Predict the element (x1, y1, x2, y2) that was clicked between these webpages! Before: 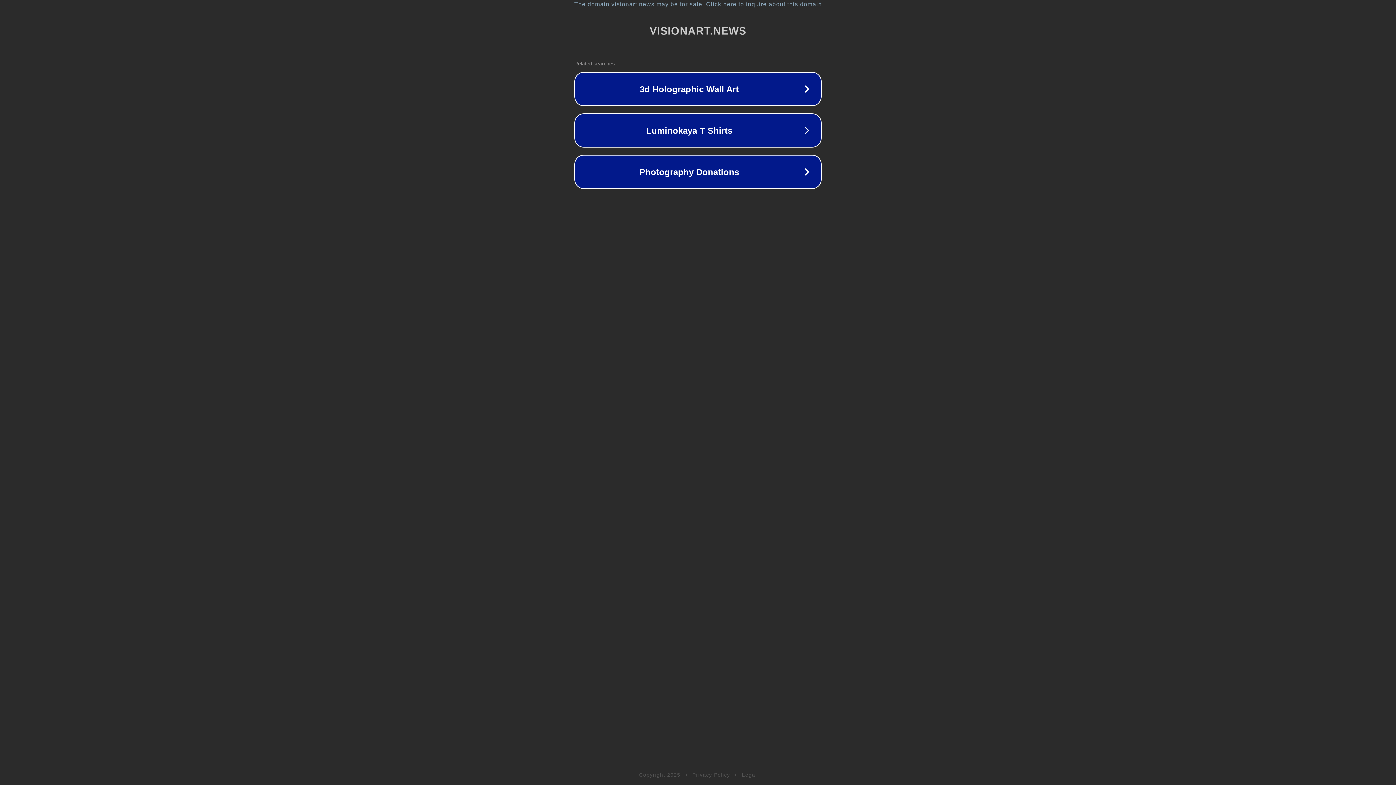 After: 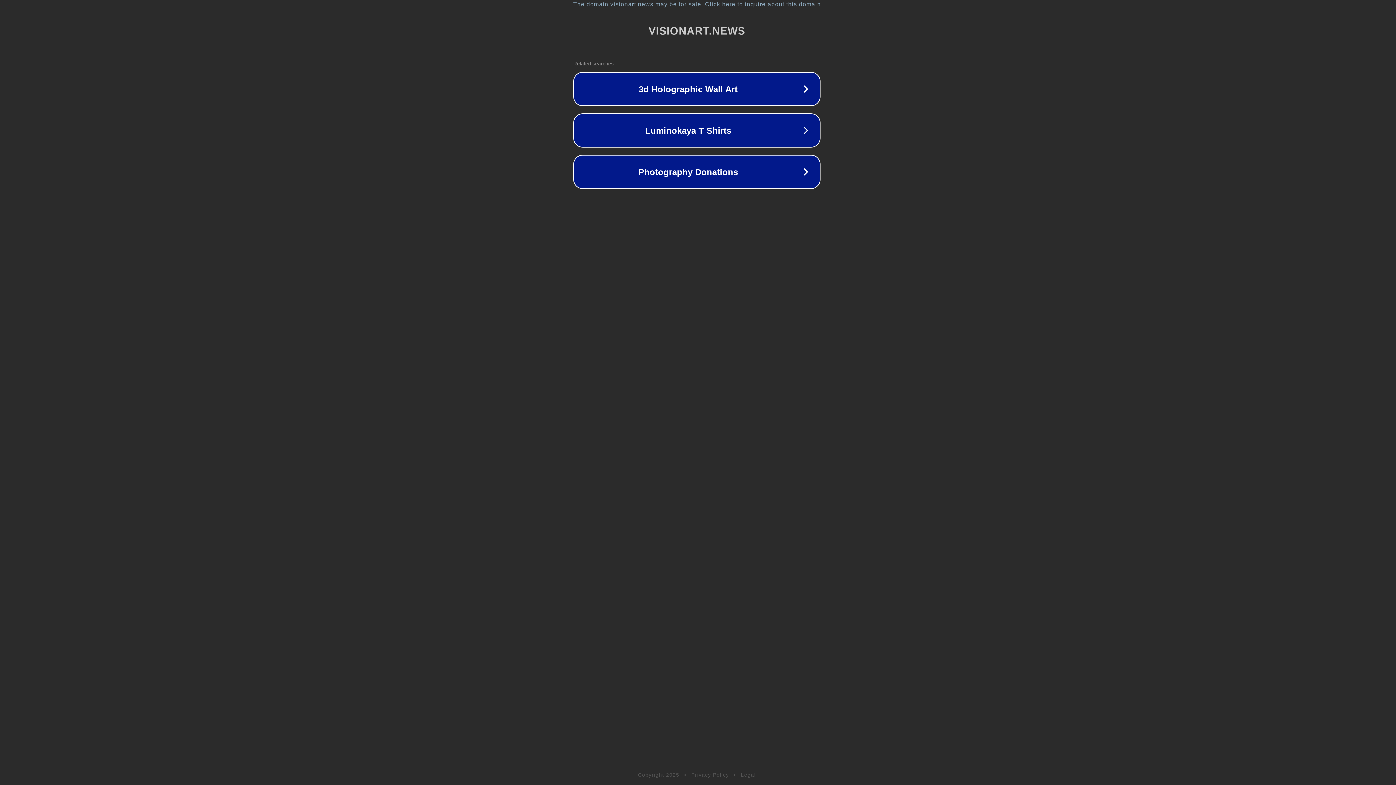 Action: label: The domain visionart.news may be for sale. Click here to inquire about this domain. bbox: (1, 1, 1397, 7)